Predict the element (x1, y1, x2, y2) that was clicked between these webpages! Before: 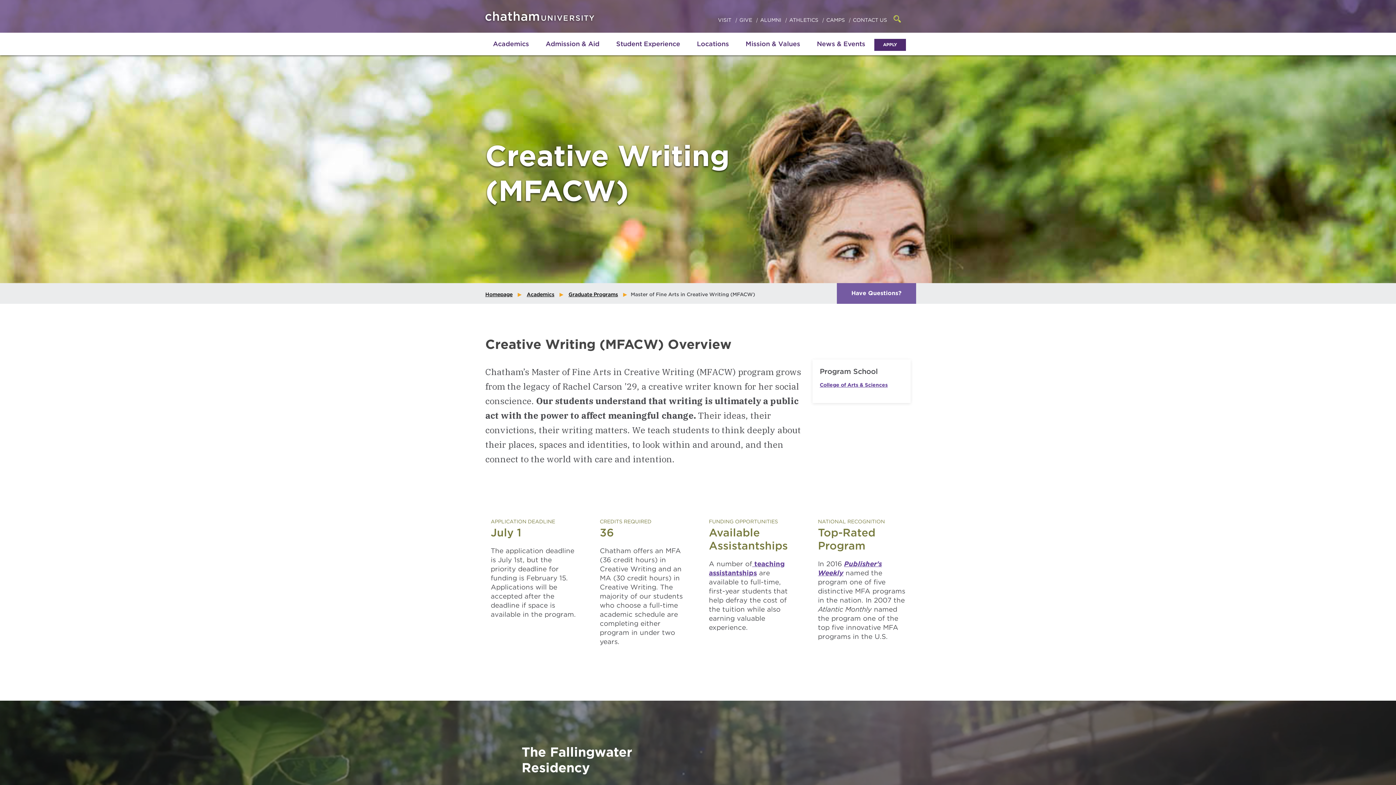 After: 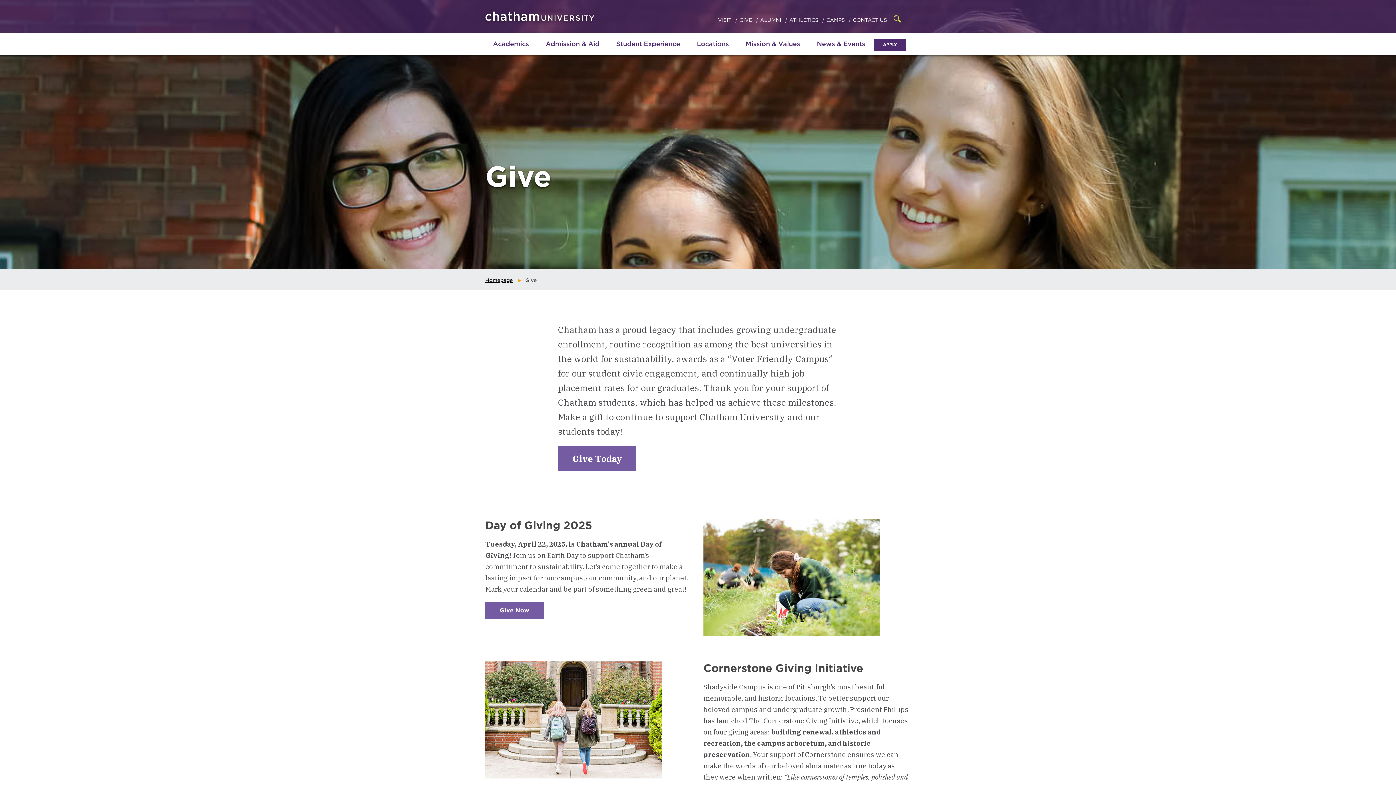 Action: bbox: (739, 17, 753, 22) label: GIVE 